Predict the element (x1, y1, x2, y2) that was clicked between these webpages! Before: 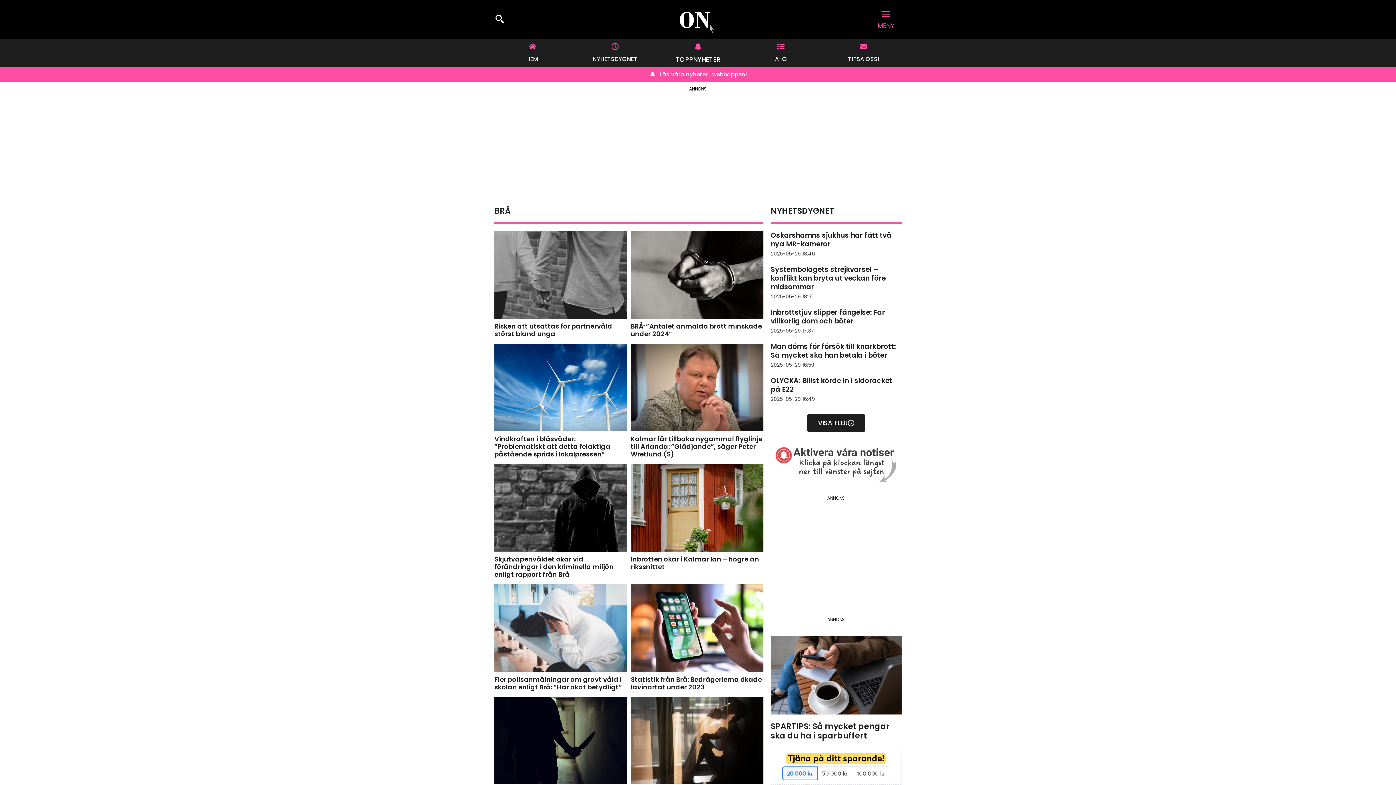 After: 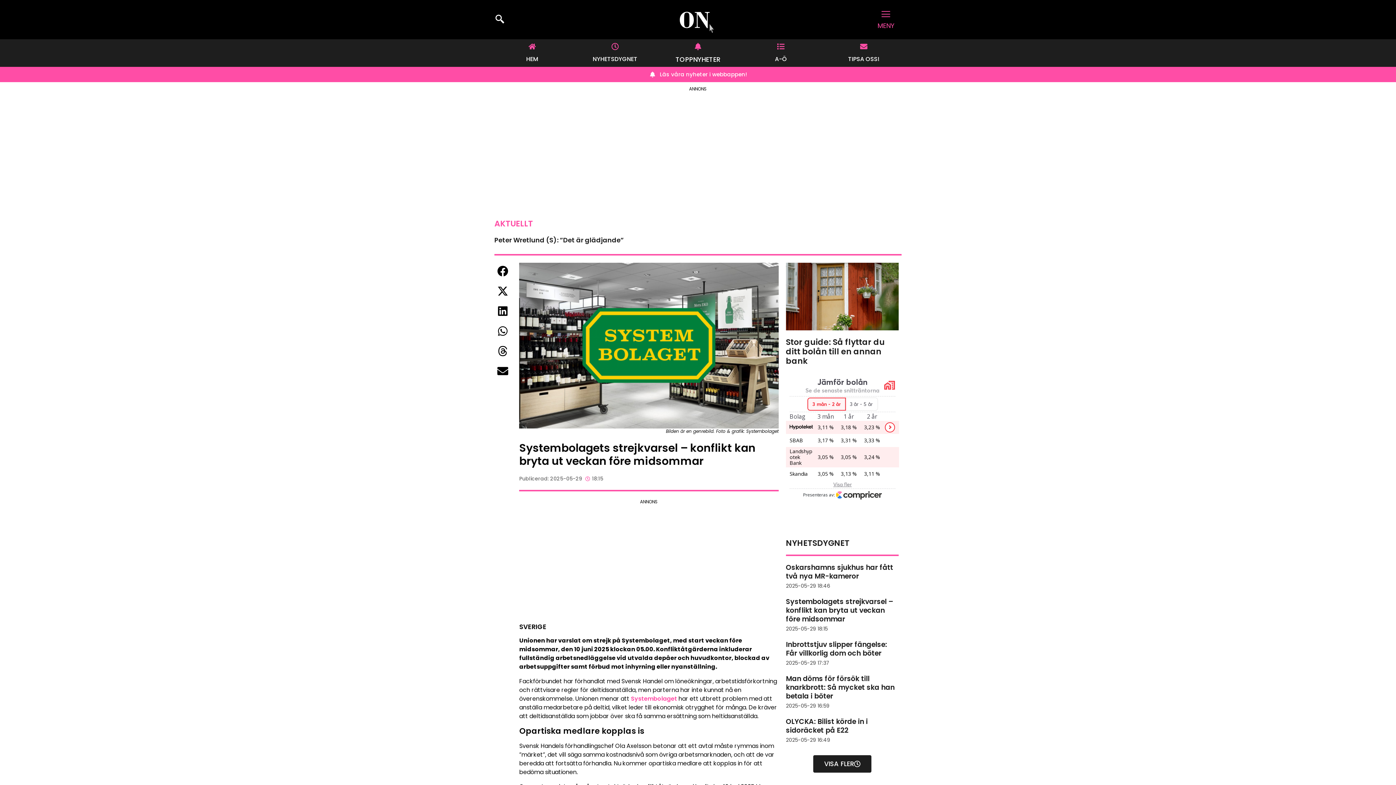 Action: label: Systembolagets strejkvarsel – konflikt kan bryta ut veckan före midsommar bbox: (770, 264, 885, 292)